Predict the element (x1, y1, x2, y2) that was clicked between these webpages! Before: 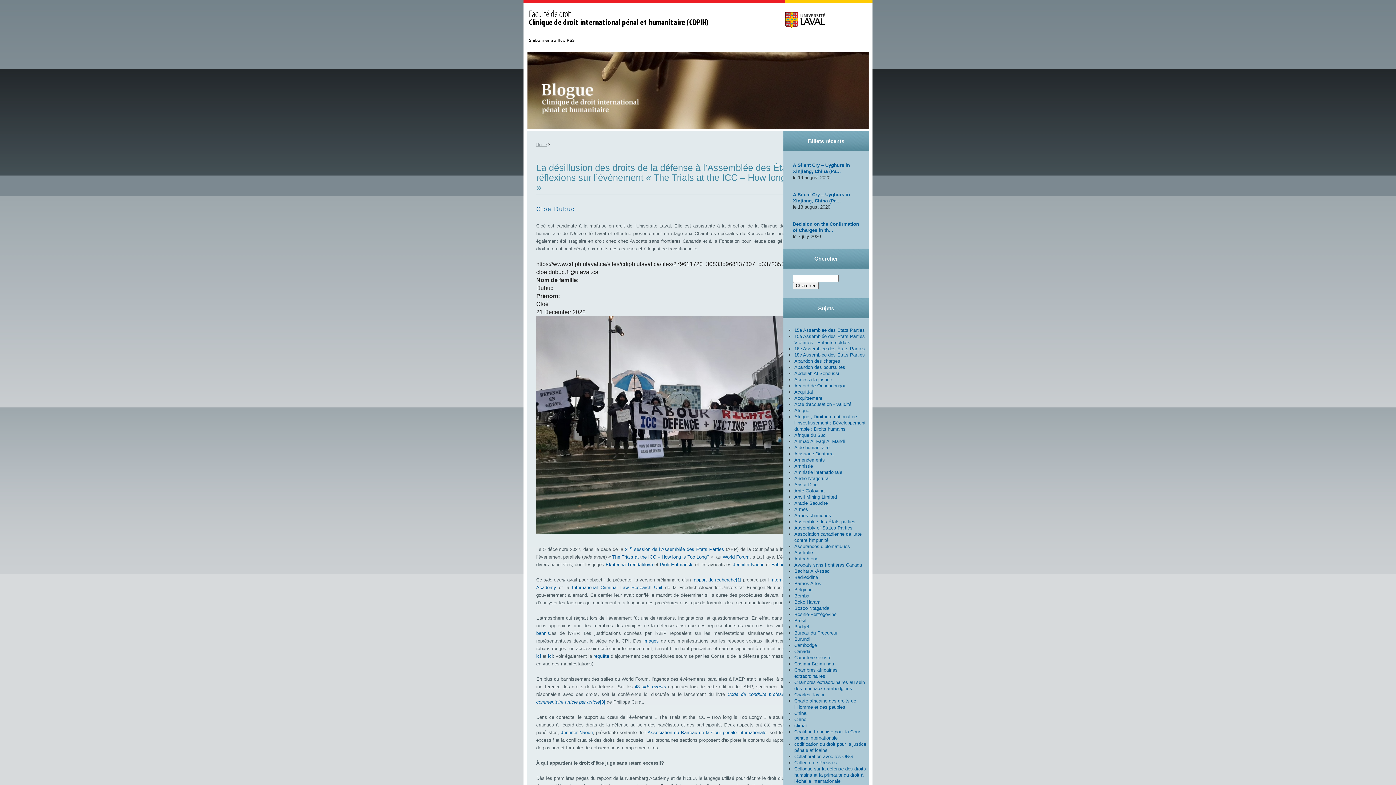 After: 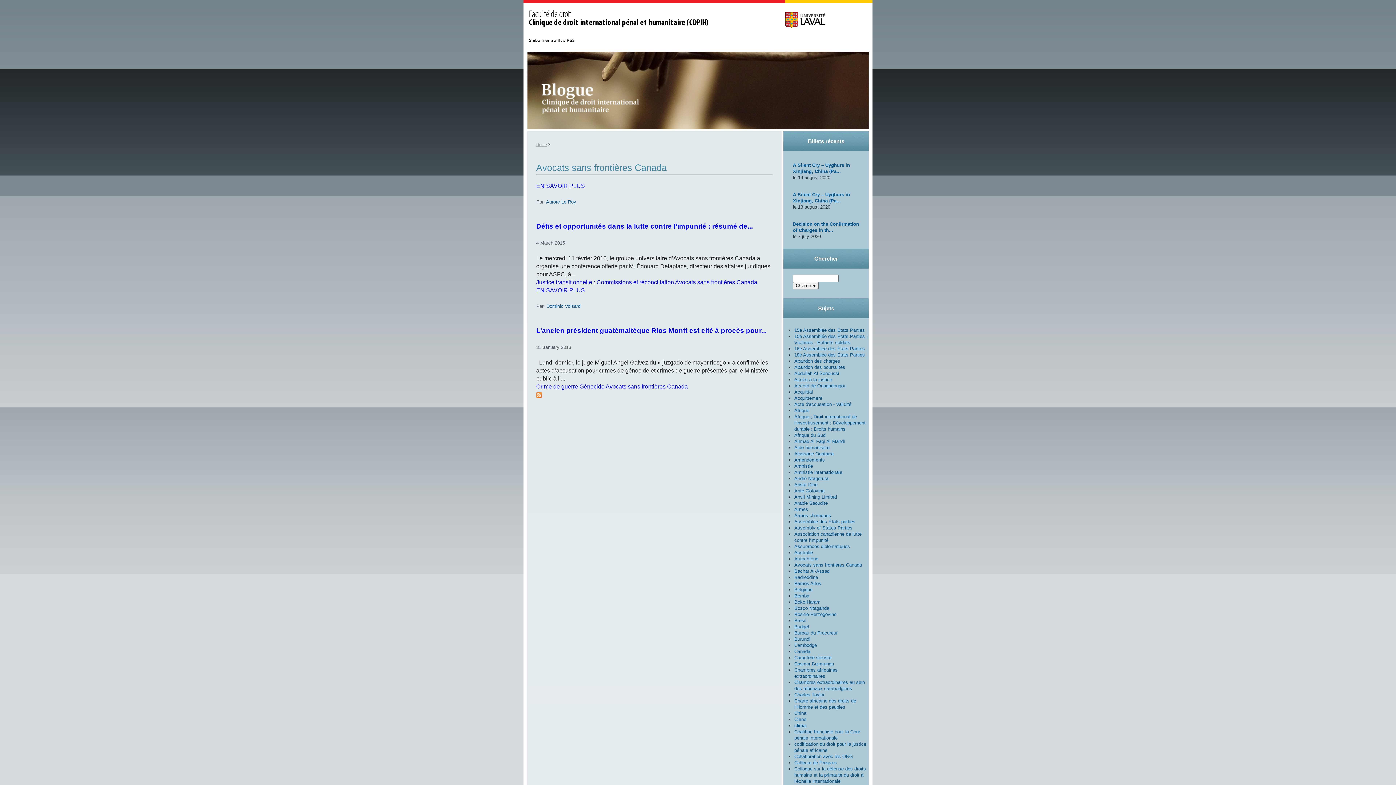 Action: label: Avocats sans frontières Canada bbox: (794, 562, 862, 568)